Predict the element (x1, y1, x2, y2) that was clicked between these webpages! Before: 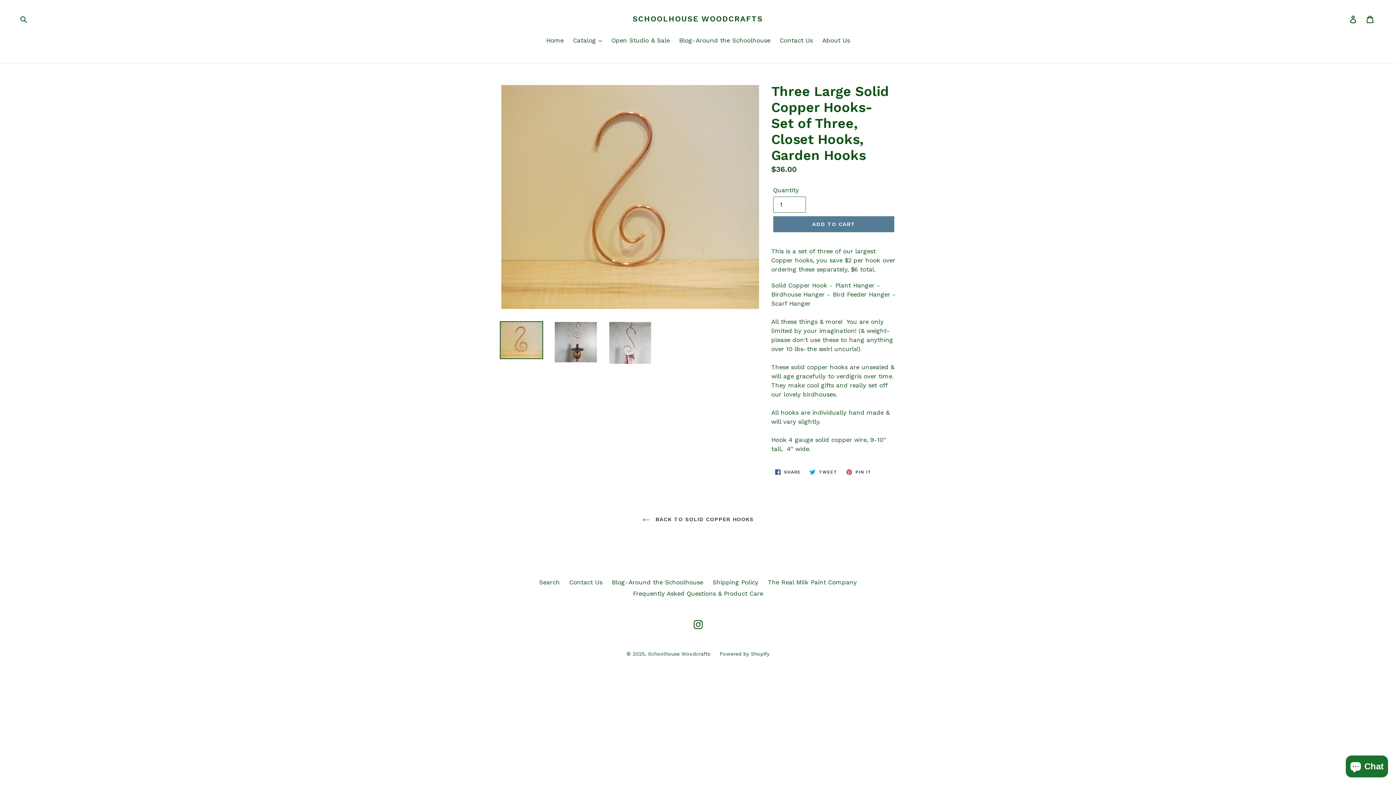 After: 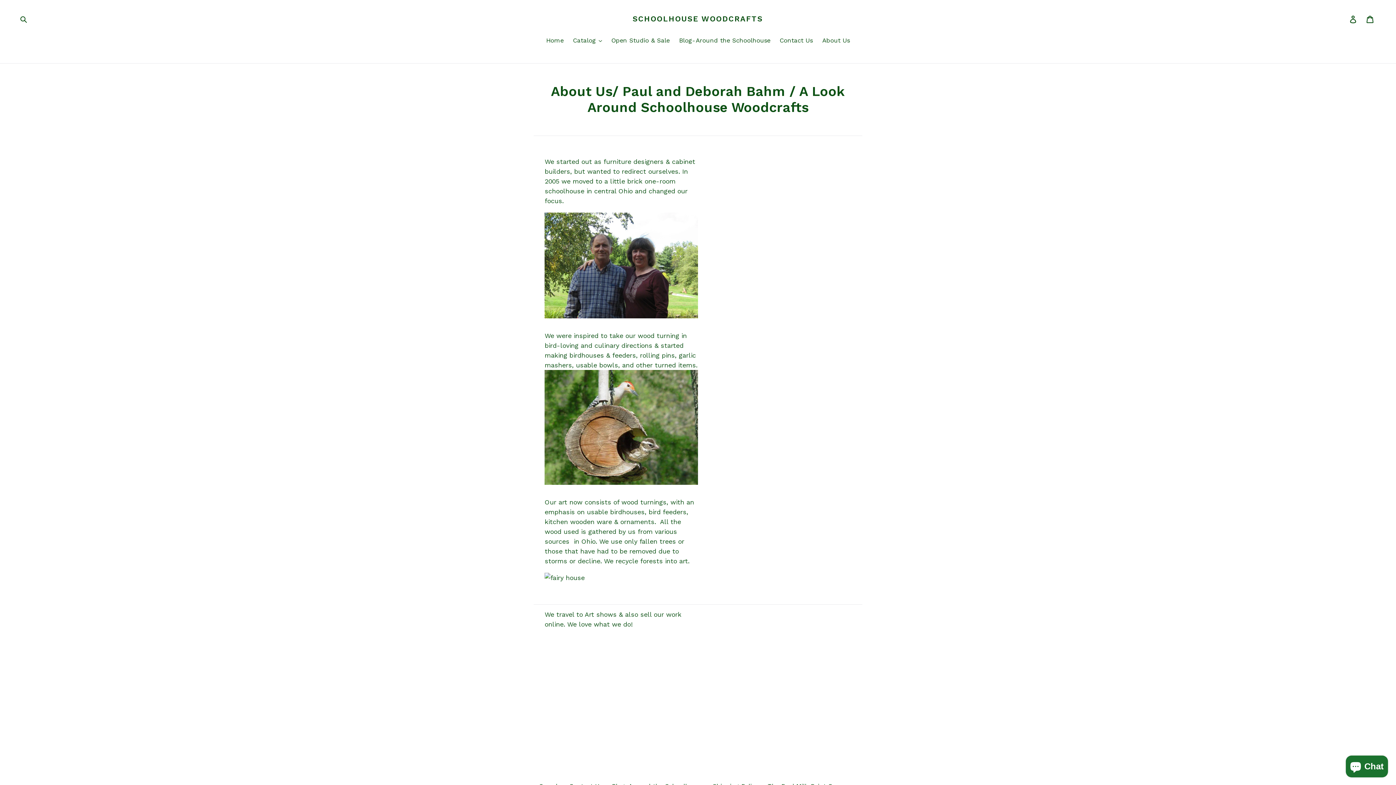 Action: label: About Us bbox: (818, 36, 853, 46)